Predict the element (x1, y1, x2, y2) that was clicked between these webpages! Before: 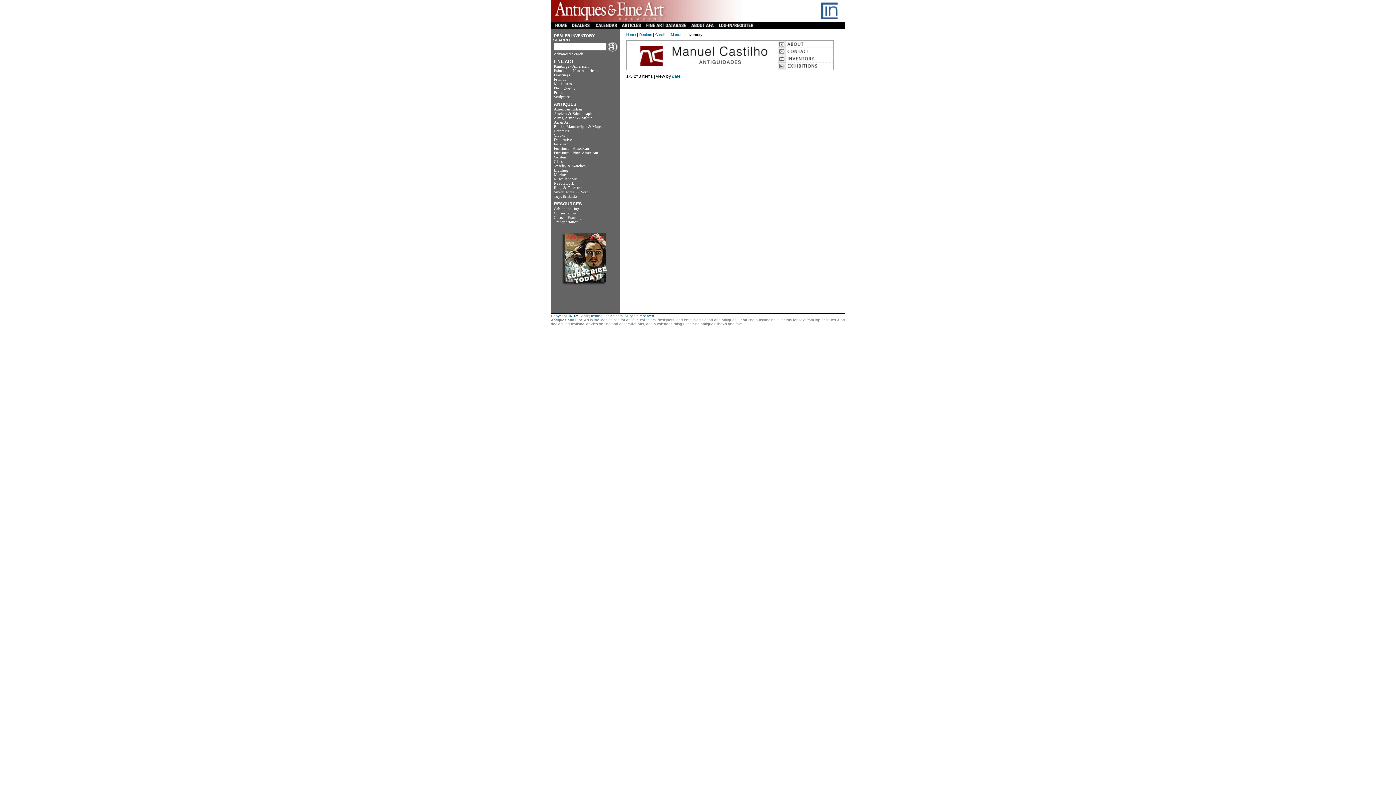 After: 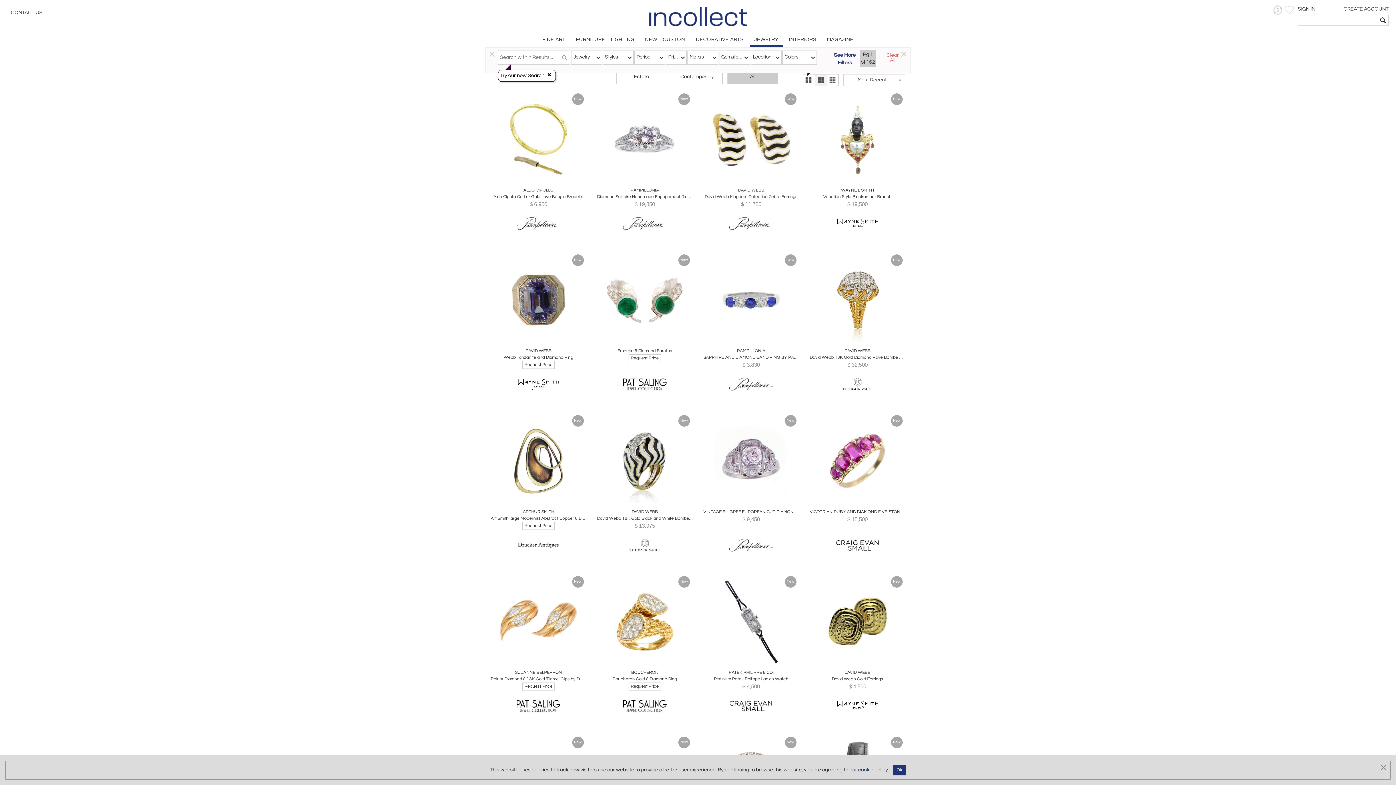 Action: bbox: (554, 163, 585, 168) label: Jewelry & Watches